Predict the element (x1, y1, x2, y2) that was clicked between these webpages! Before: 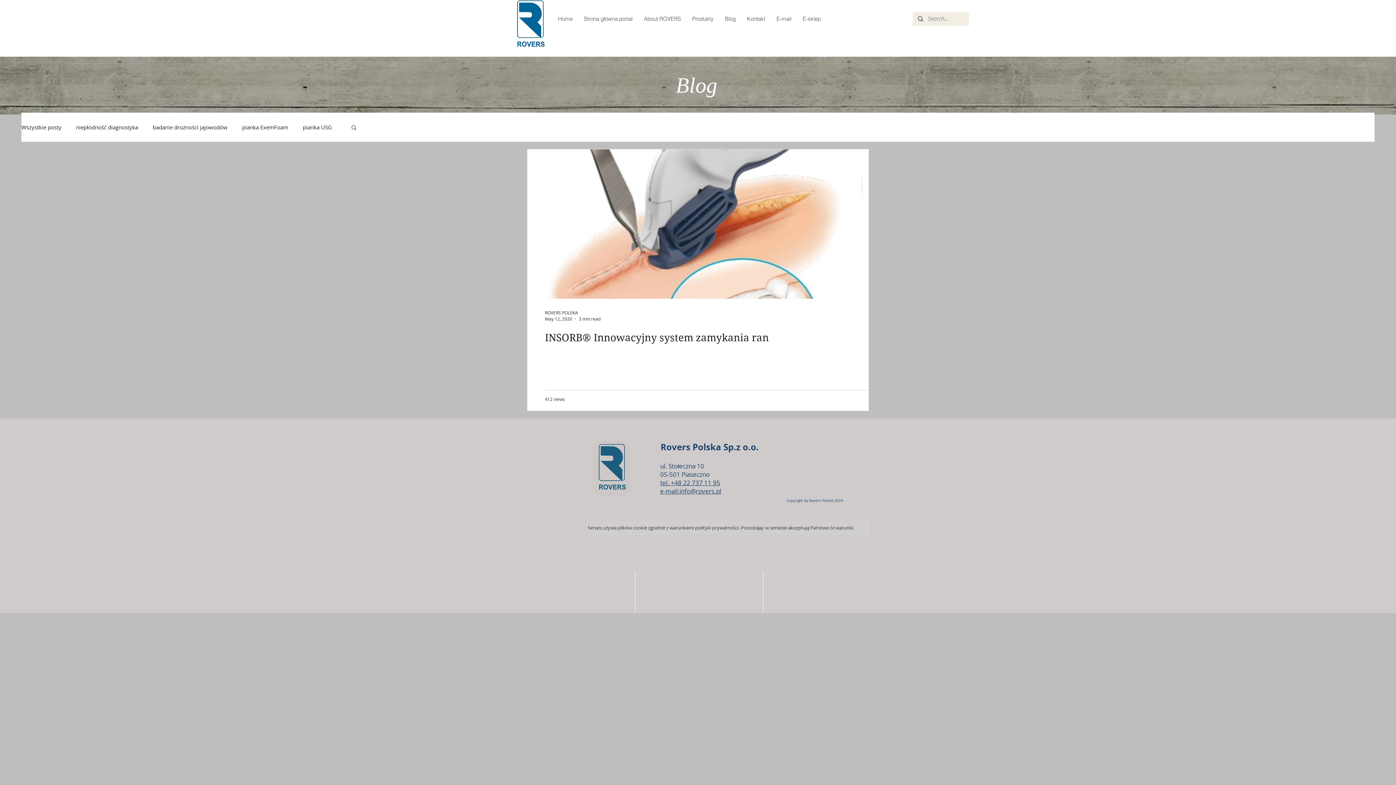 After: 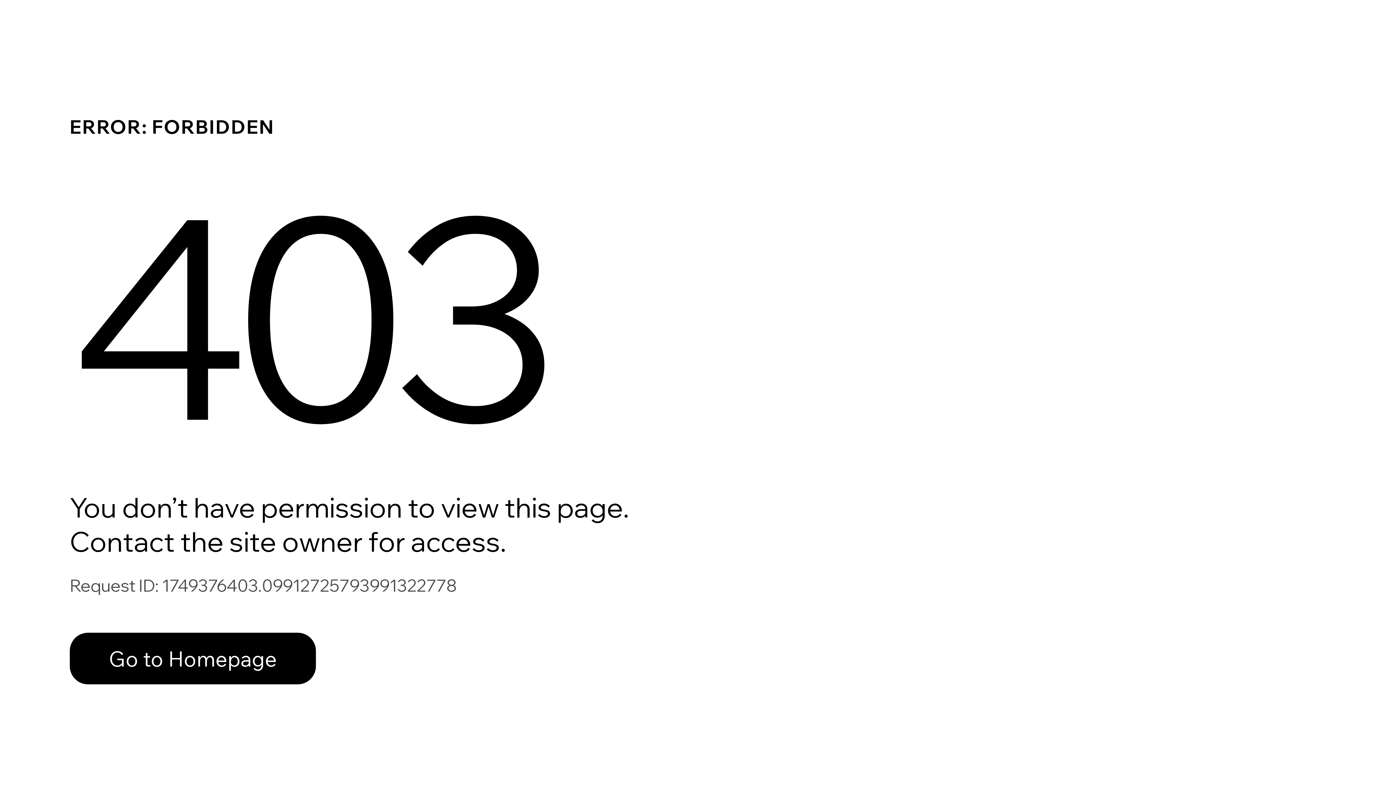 Action: label: ROVERS POLSKA bbox: (545, 309, 600, 316)